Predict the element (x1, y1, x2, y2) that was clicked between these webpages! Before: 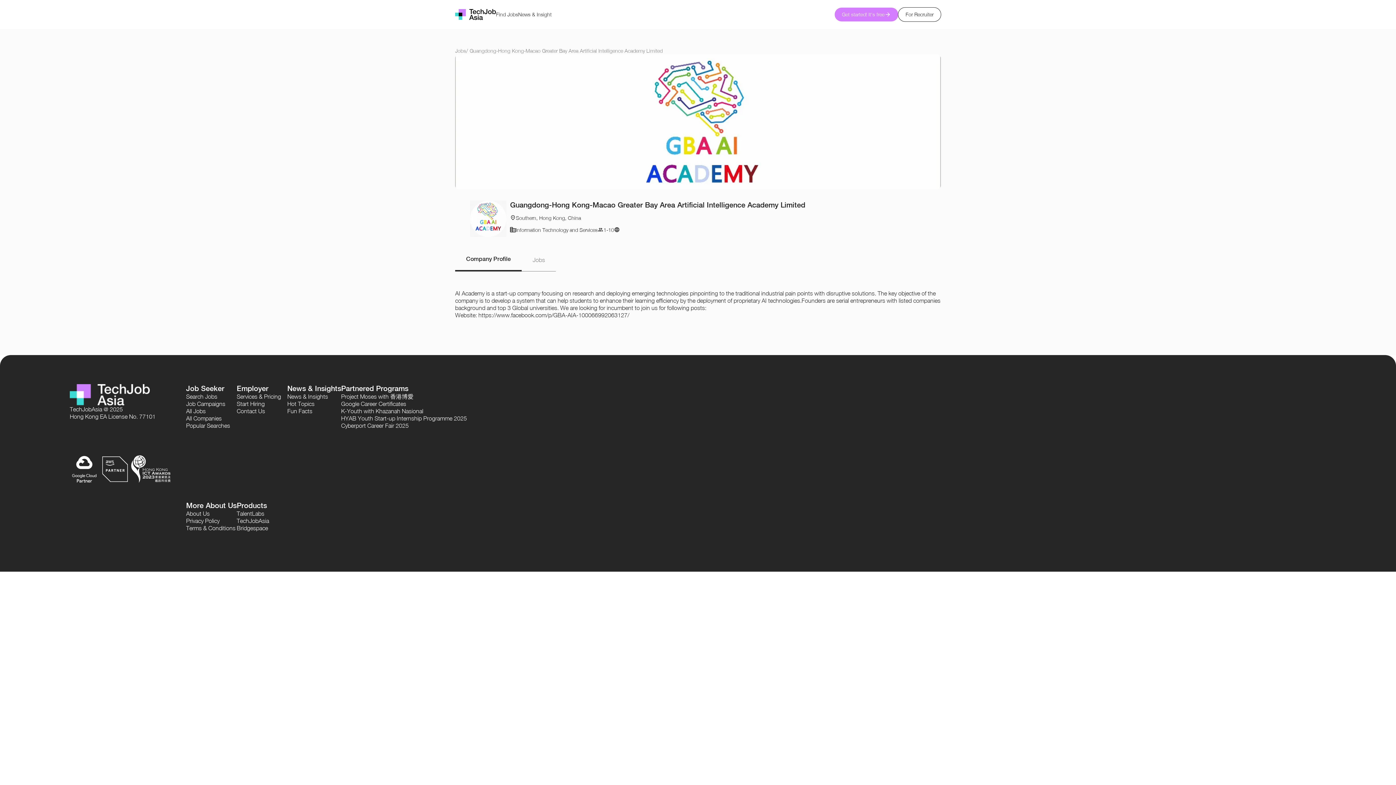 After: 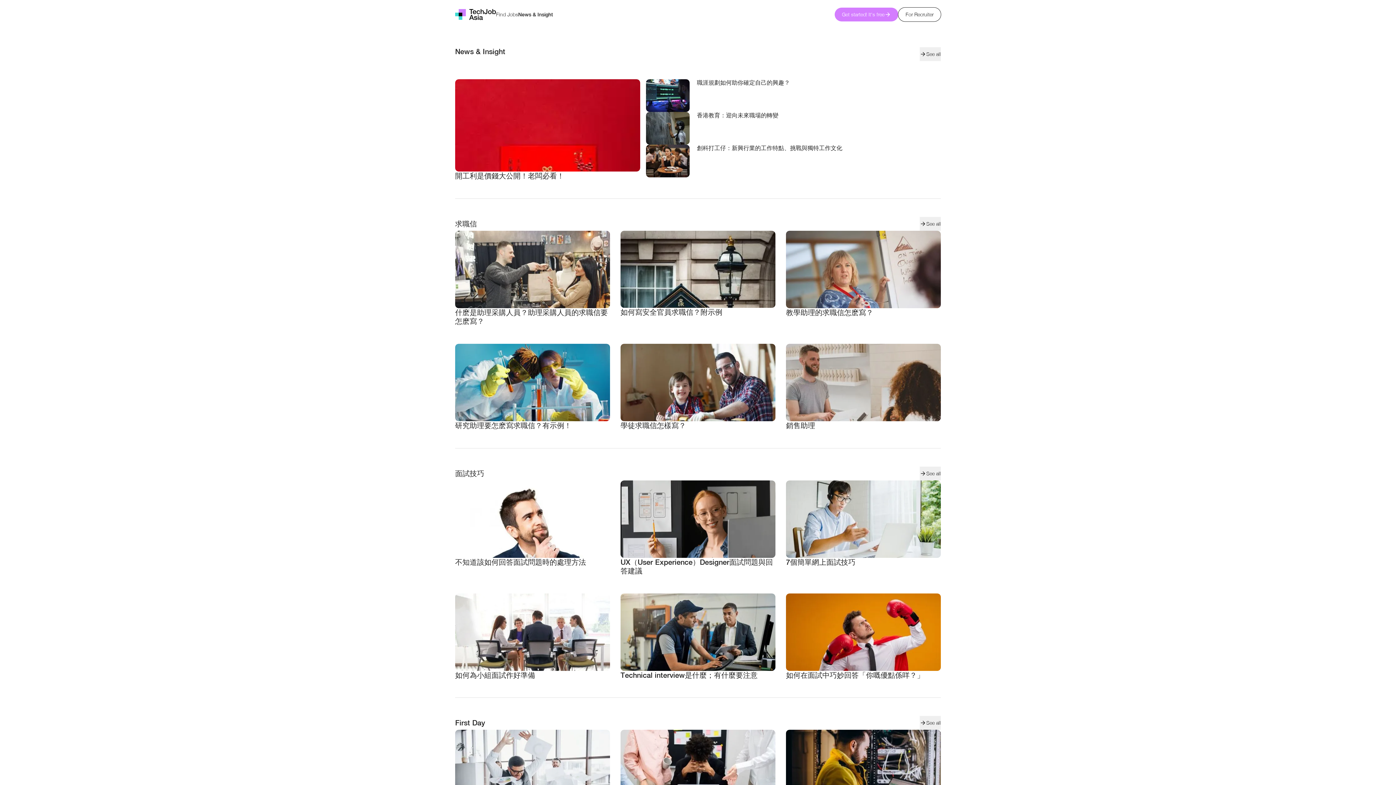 Action: label: News & Insights bbox: (287, 393, 341, 400)